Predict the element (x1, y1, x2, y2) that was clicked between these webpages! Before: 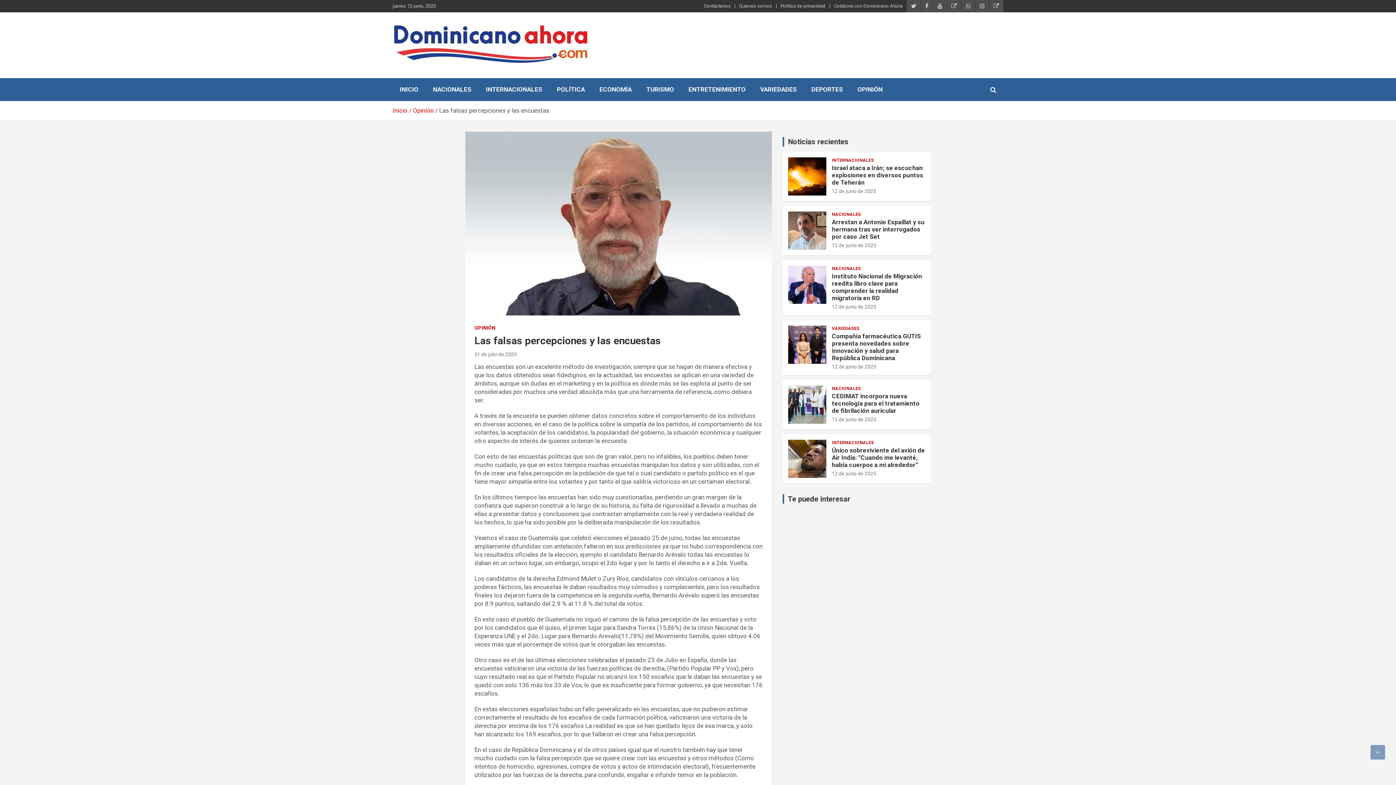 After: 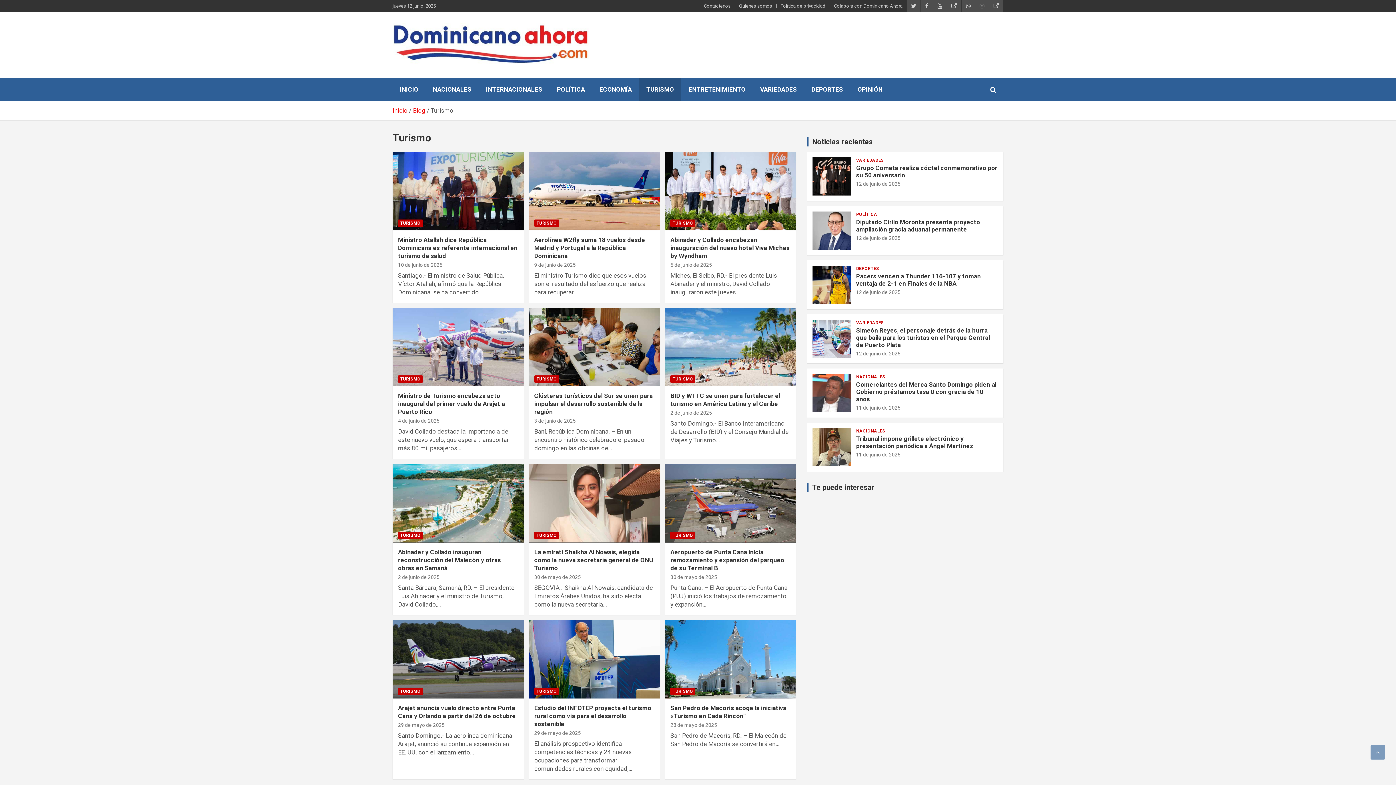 Action: label: TURISMO bbox: (639, 78, 681, 101)